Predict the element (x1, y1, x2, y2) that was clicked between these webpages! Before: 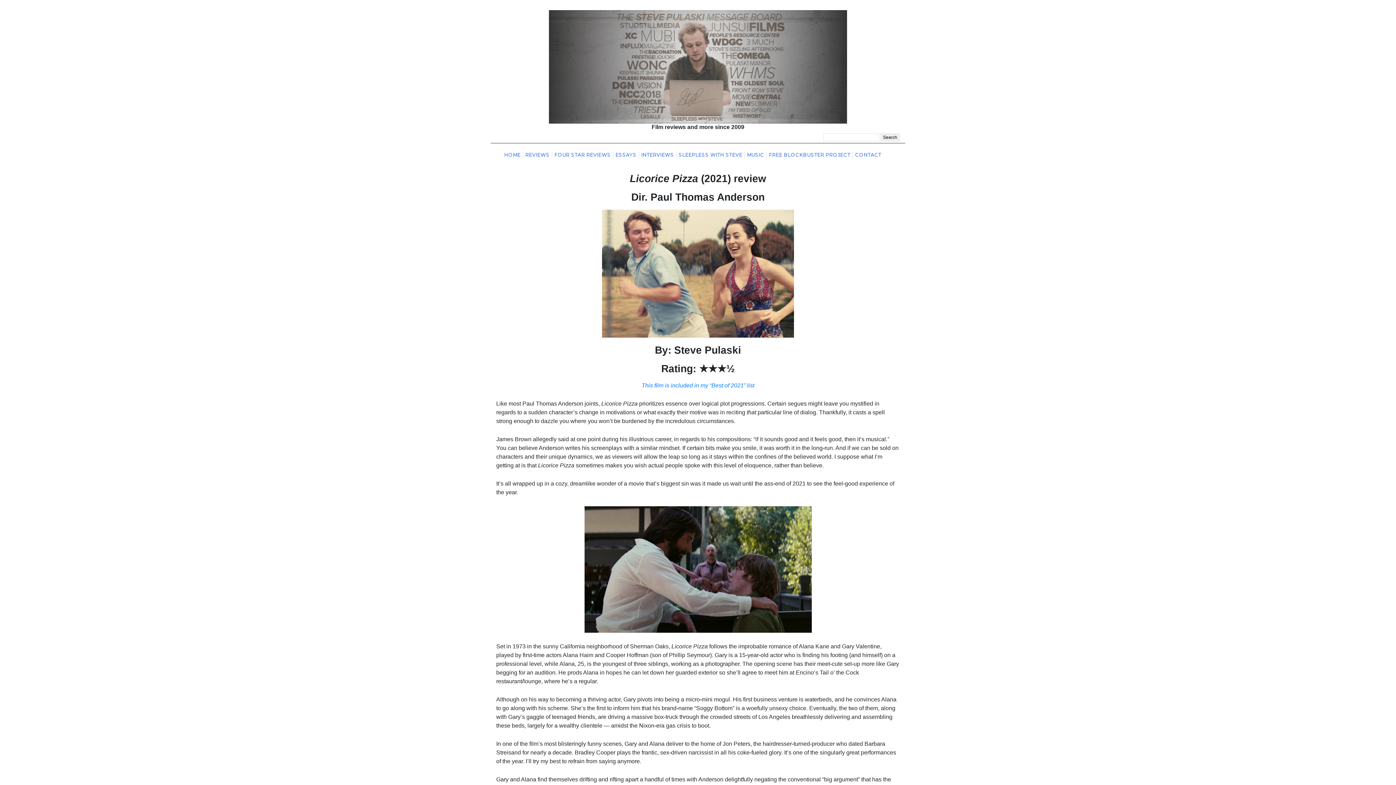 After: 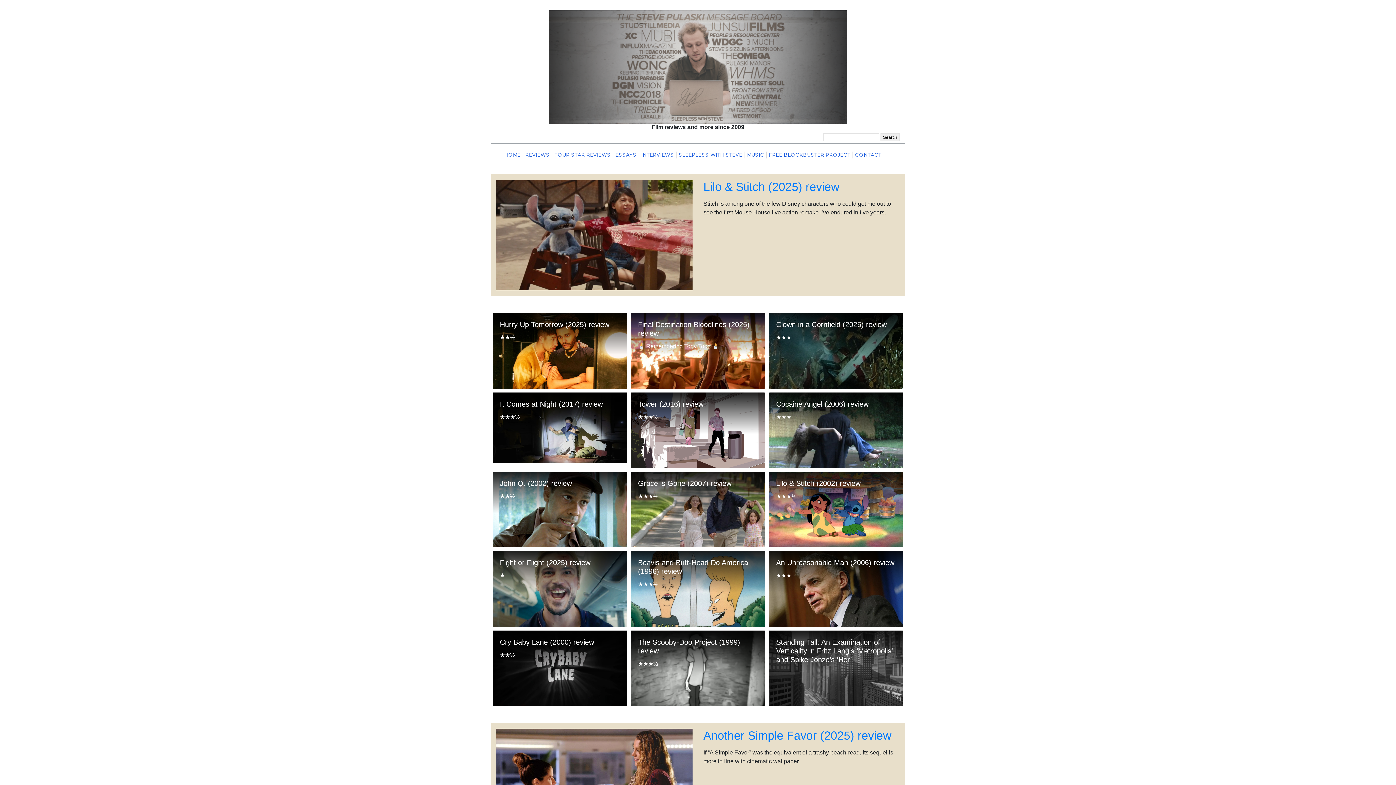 Action: label: HOME bbox: (504, 152, 520, 157)